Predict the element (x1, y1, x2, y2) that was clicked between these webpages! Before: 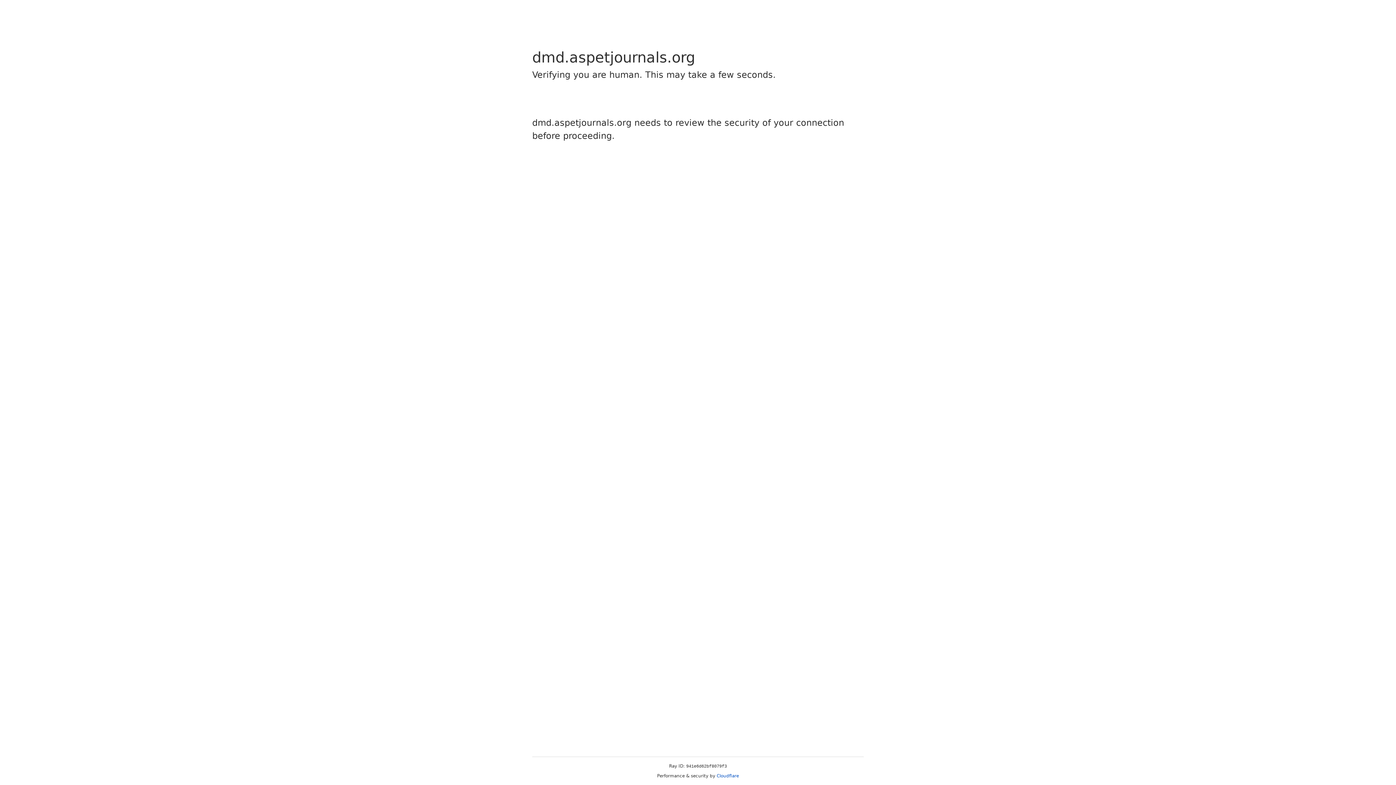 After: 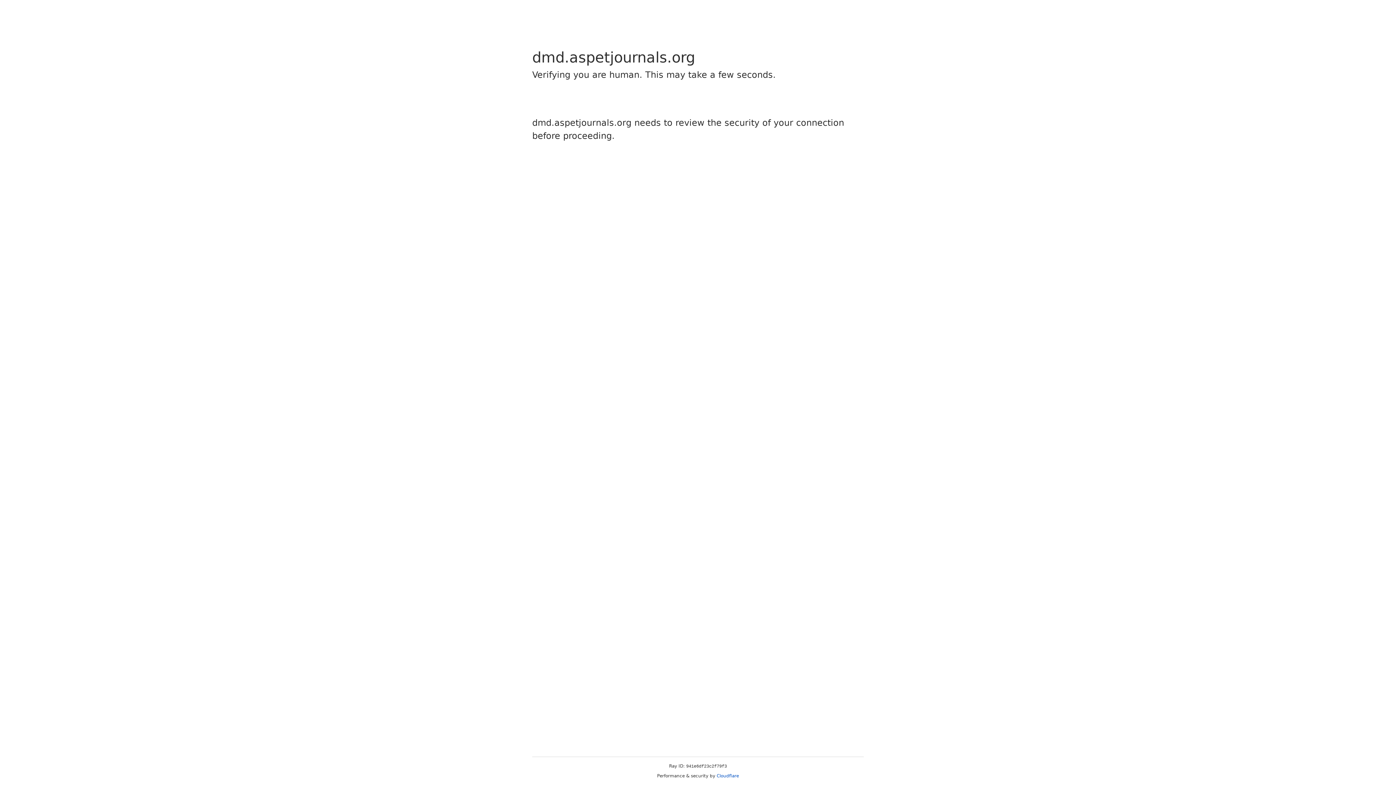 Action: label: Cloudflare bbox: (716, 773, 739, 778)